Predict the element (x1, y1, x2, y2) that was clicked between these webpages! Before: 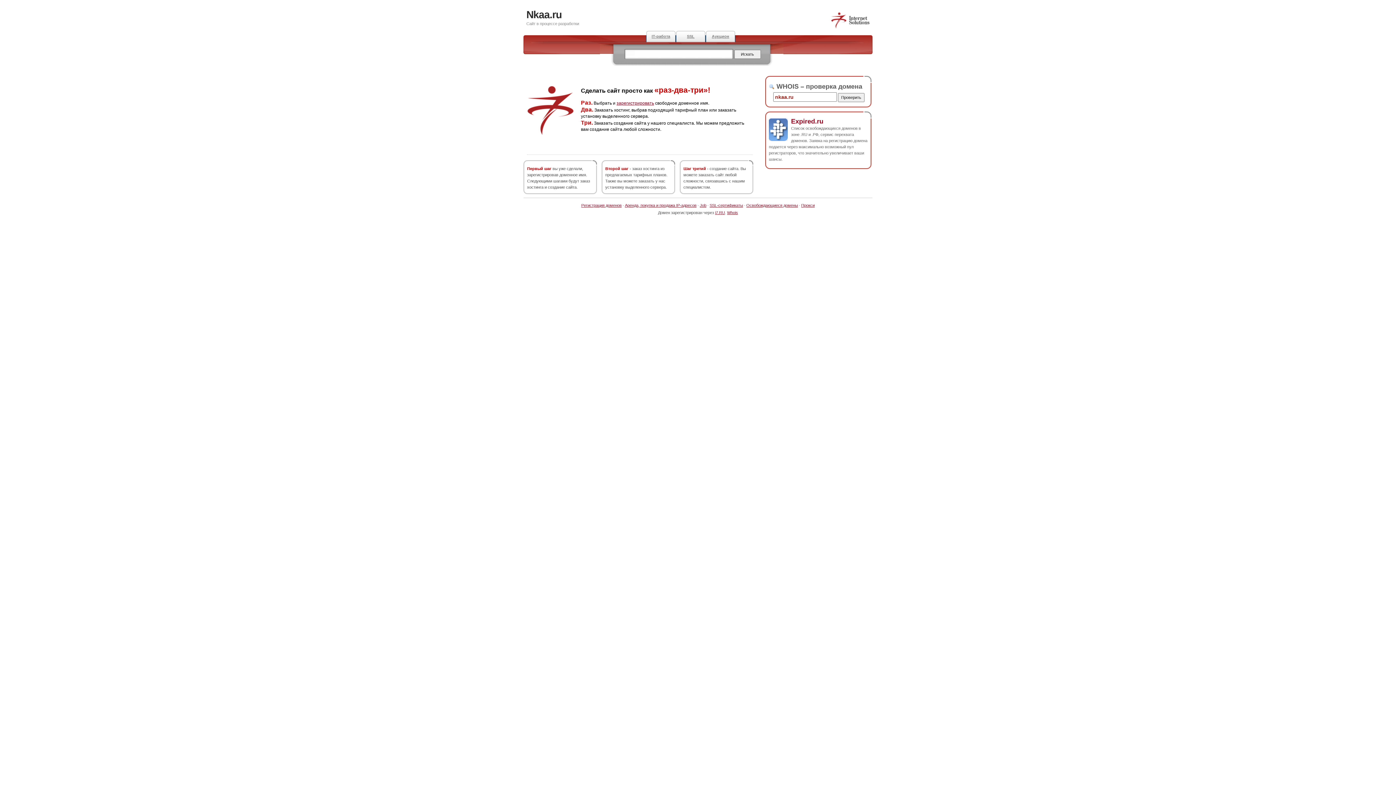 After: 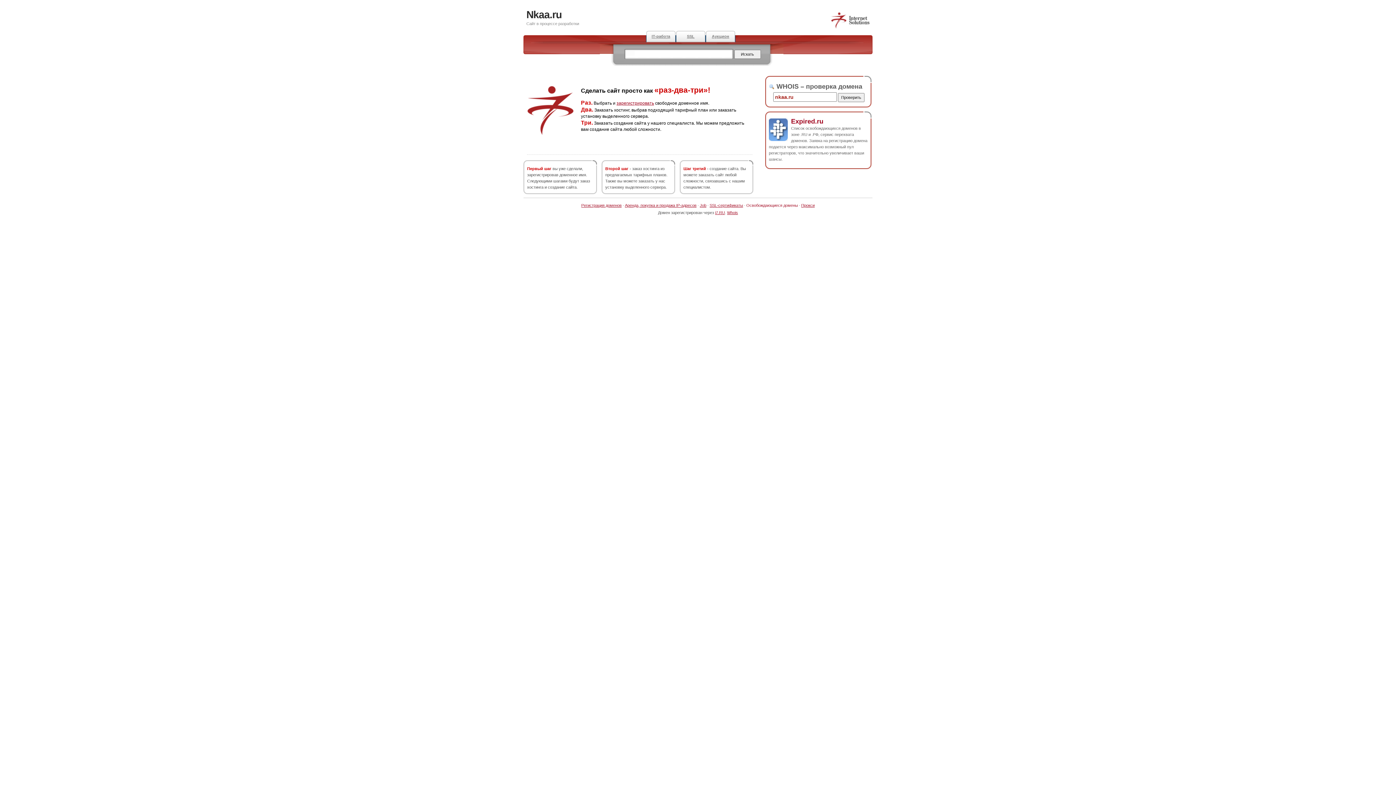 Action: bbox: (746, 203, 798, 207) label: Освобождающиеся домены